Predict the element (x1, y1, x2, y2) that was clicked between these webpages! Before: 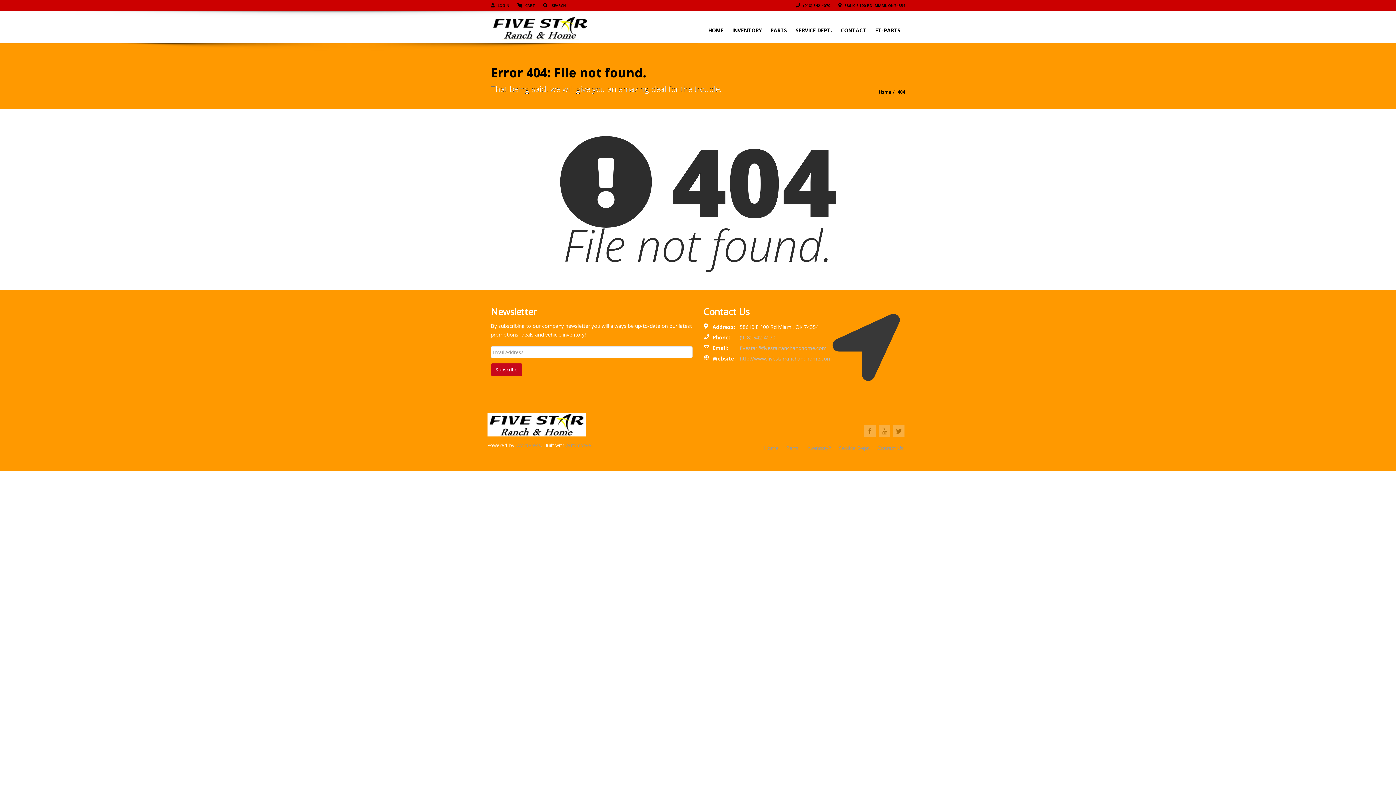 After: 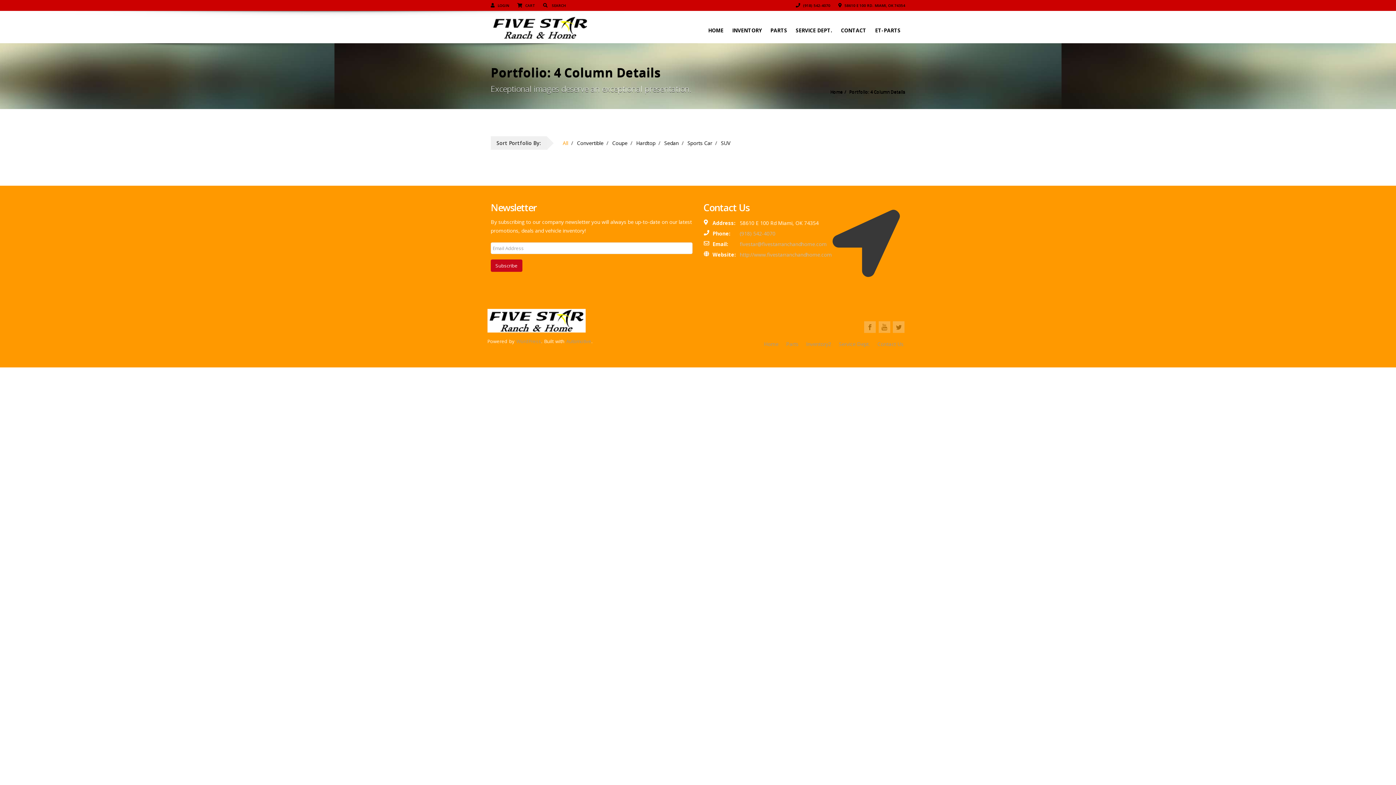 Action: label:  58610 E 100 RD. MIAMI, OK 74354 bbox: (838, 2, 905, 8)